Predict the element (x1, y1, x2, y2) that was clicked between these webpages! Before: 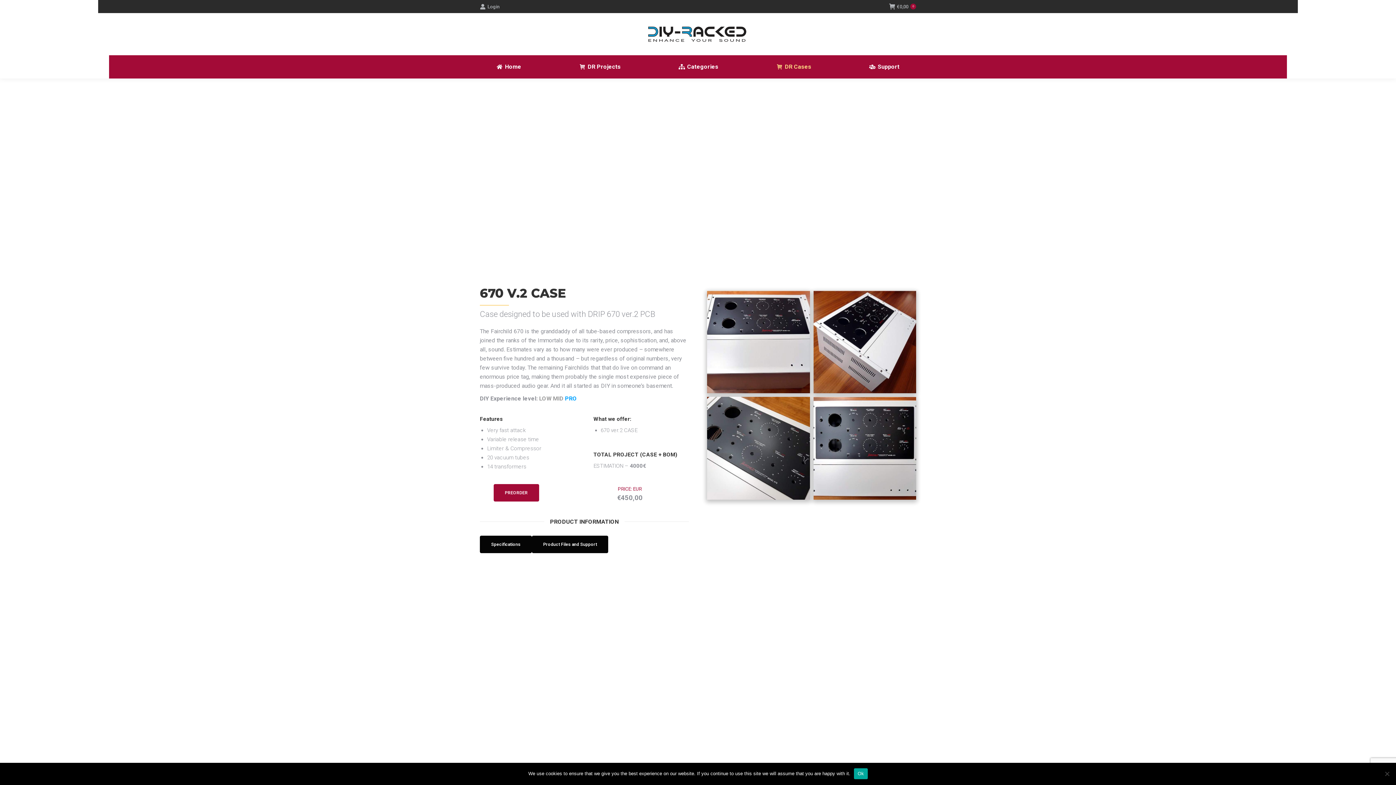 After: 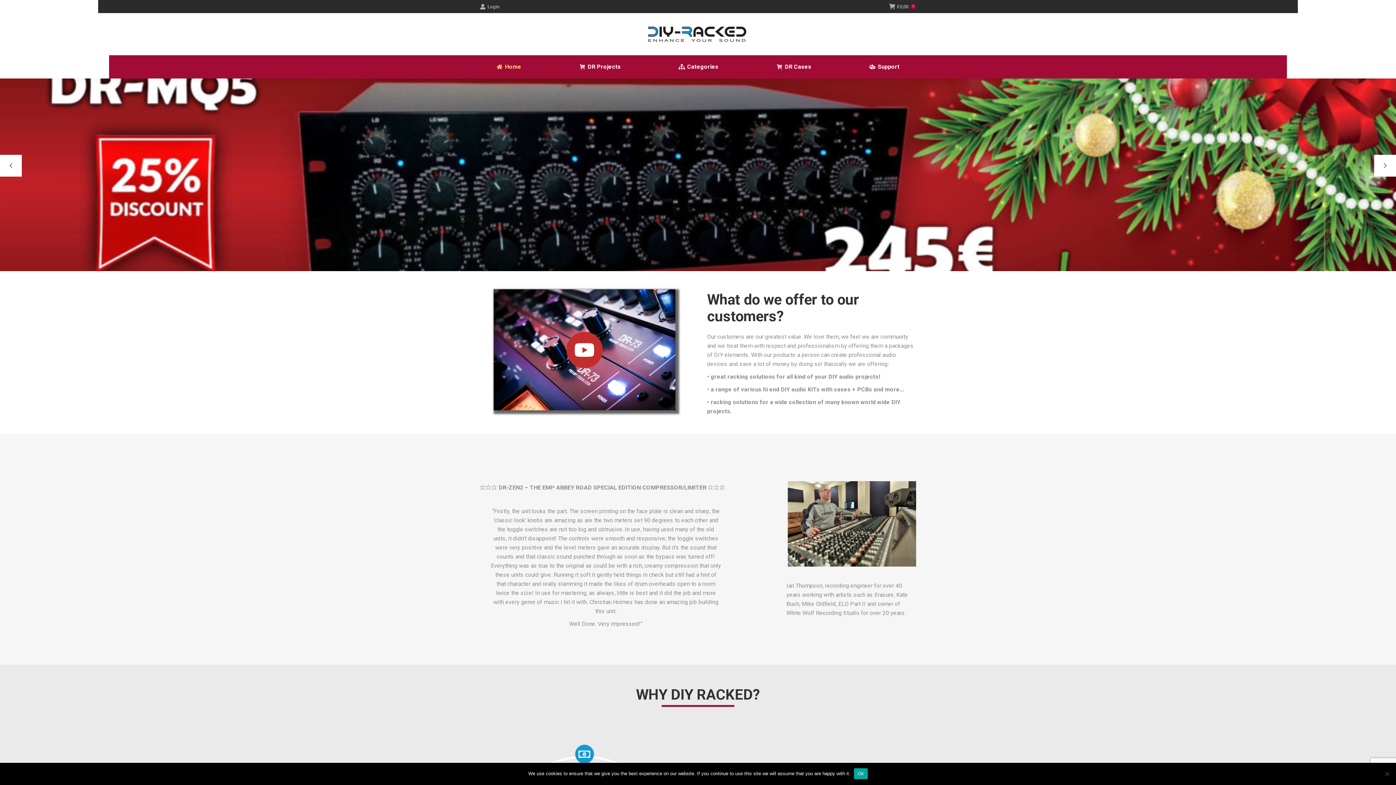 Action: label: Home bbox: (472, 61, 545, 72)